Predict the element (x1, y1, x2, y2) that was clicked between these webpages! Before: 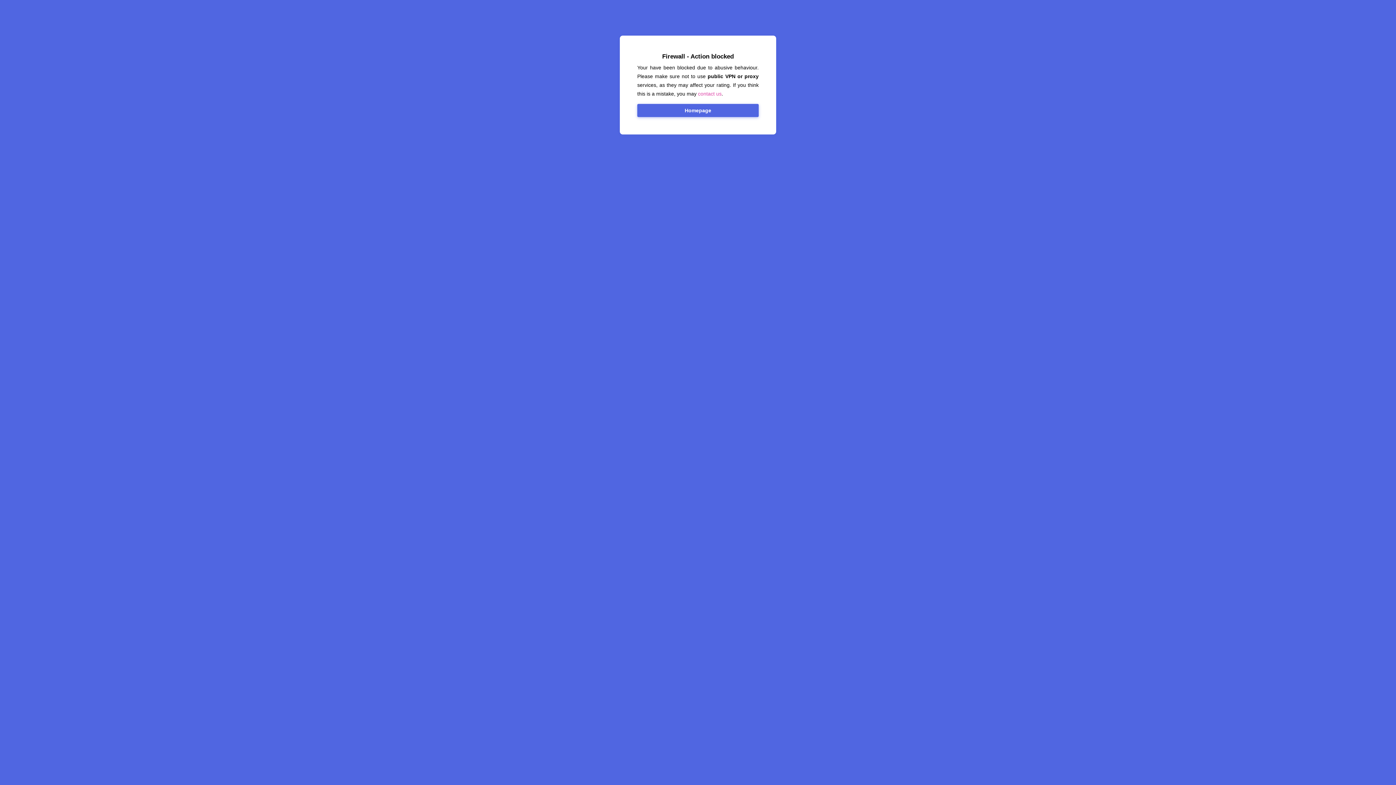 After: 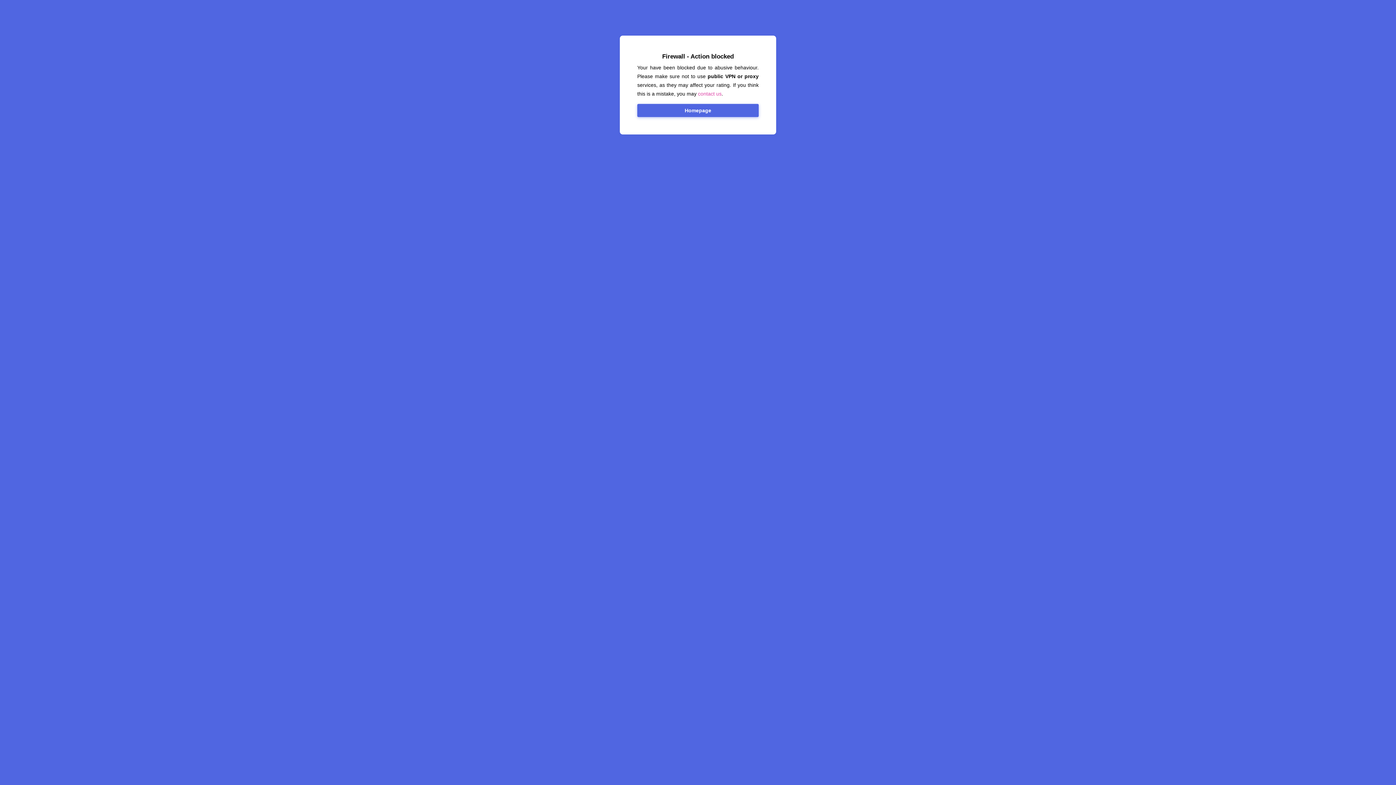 Action: bbox: (637, 104, 758, 117) label: Homepage